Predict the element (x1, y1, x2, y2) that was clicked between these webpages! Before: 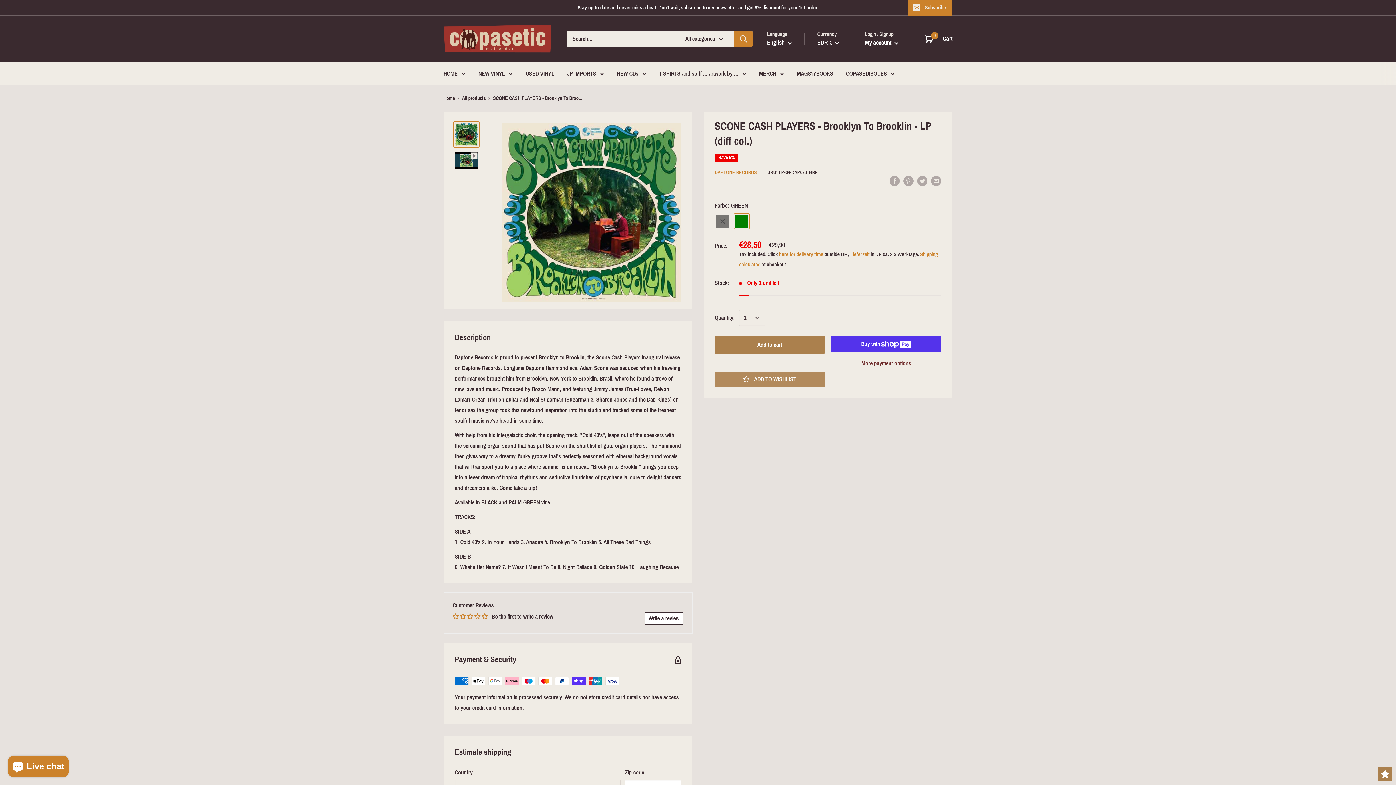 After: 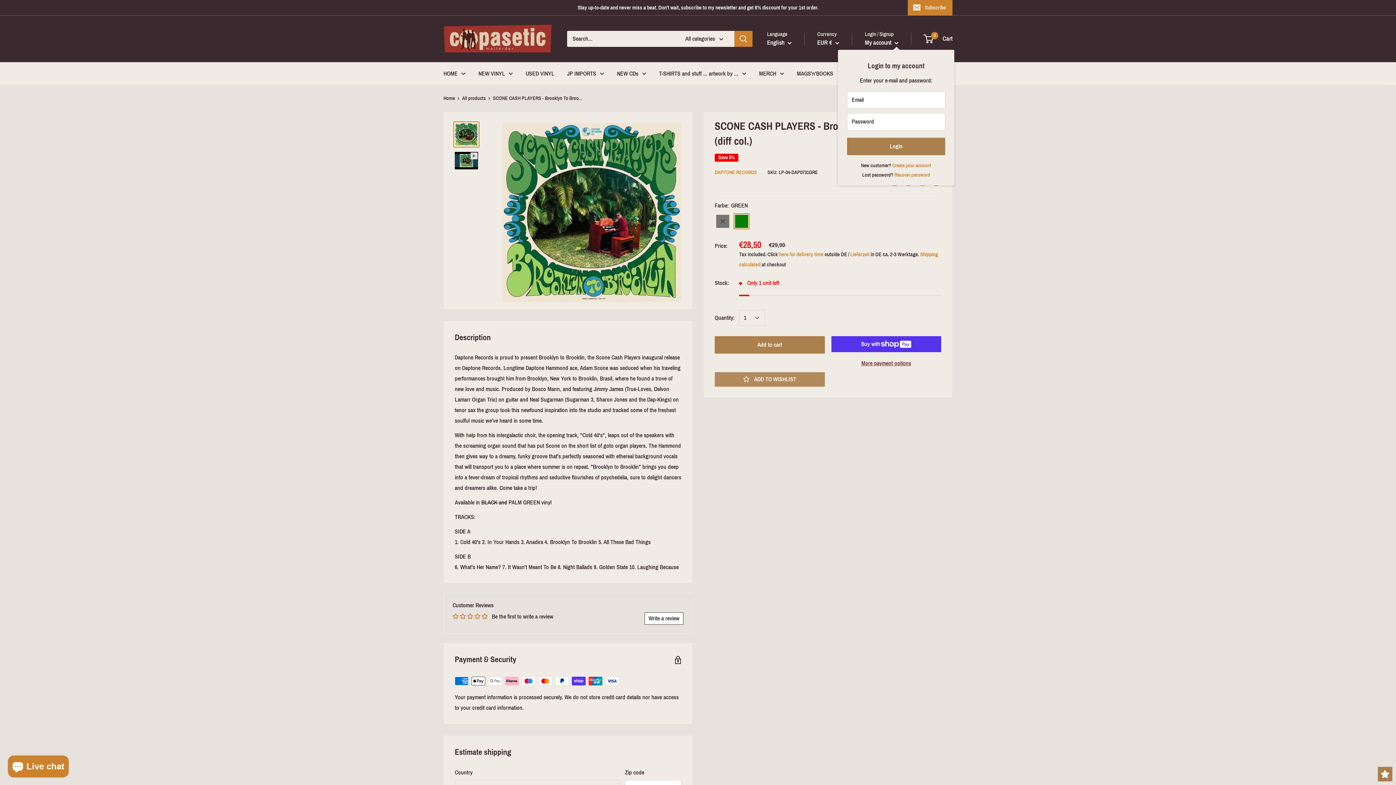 Action: bbox: (865, 37, 898, 48) label: My account 